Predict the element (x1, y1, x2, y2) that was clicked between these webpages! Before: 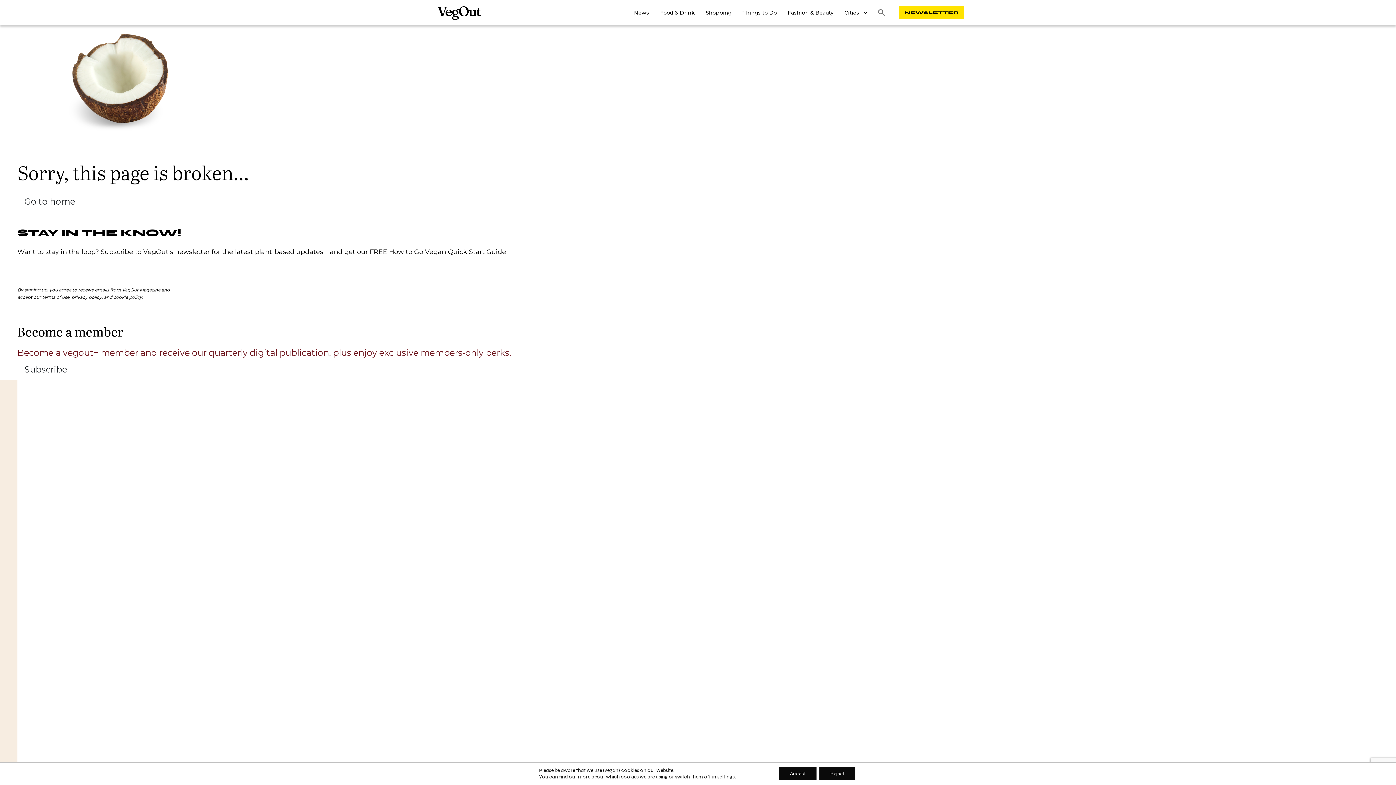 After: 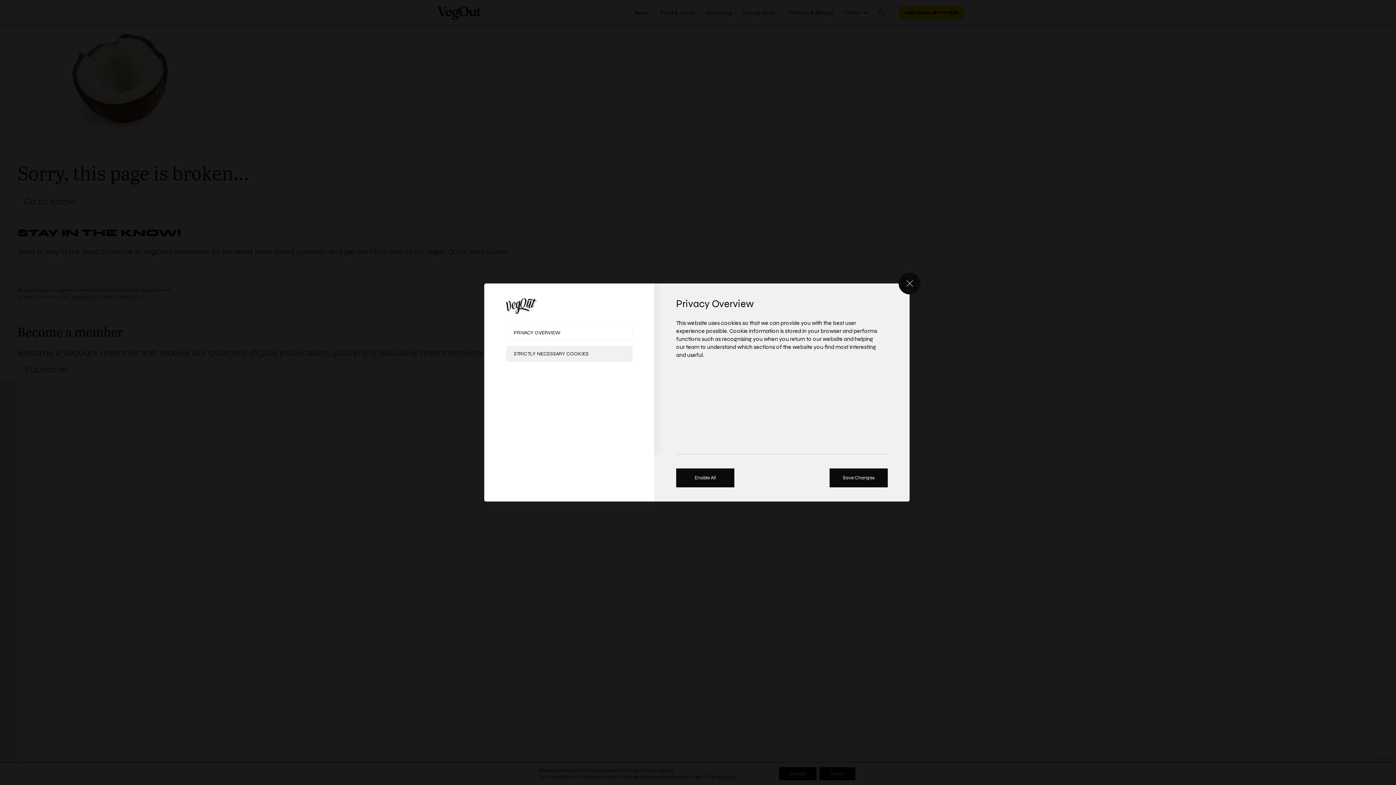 Action: label: settings bbox: (717, 774, 734, 780)